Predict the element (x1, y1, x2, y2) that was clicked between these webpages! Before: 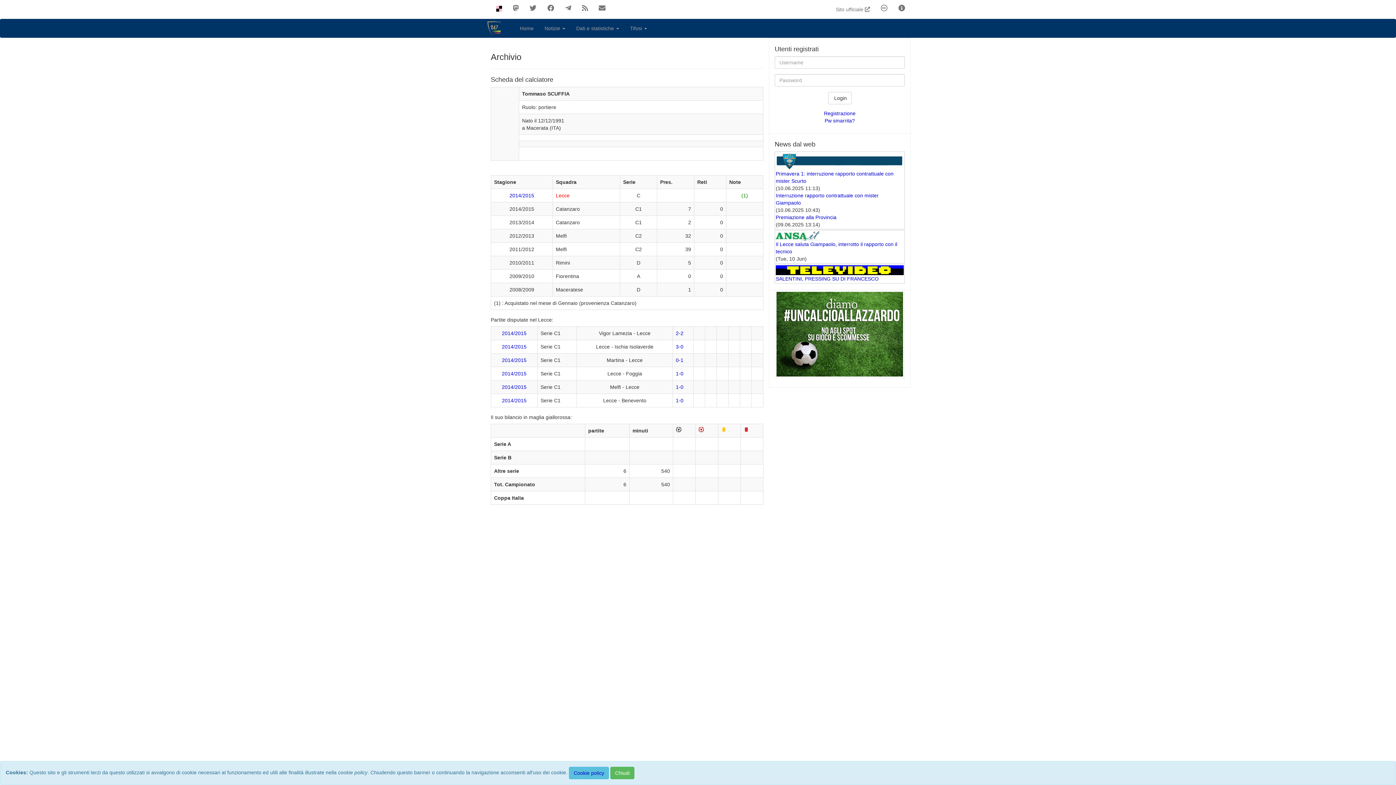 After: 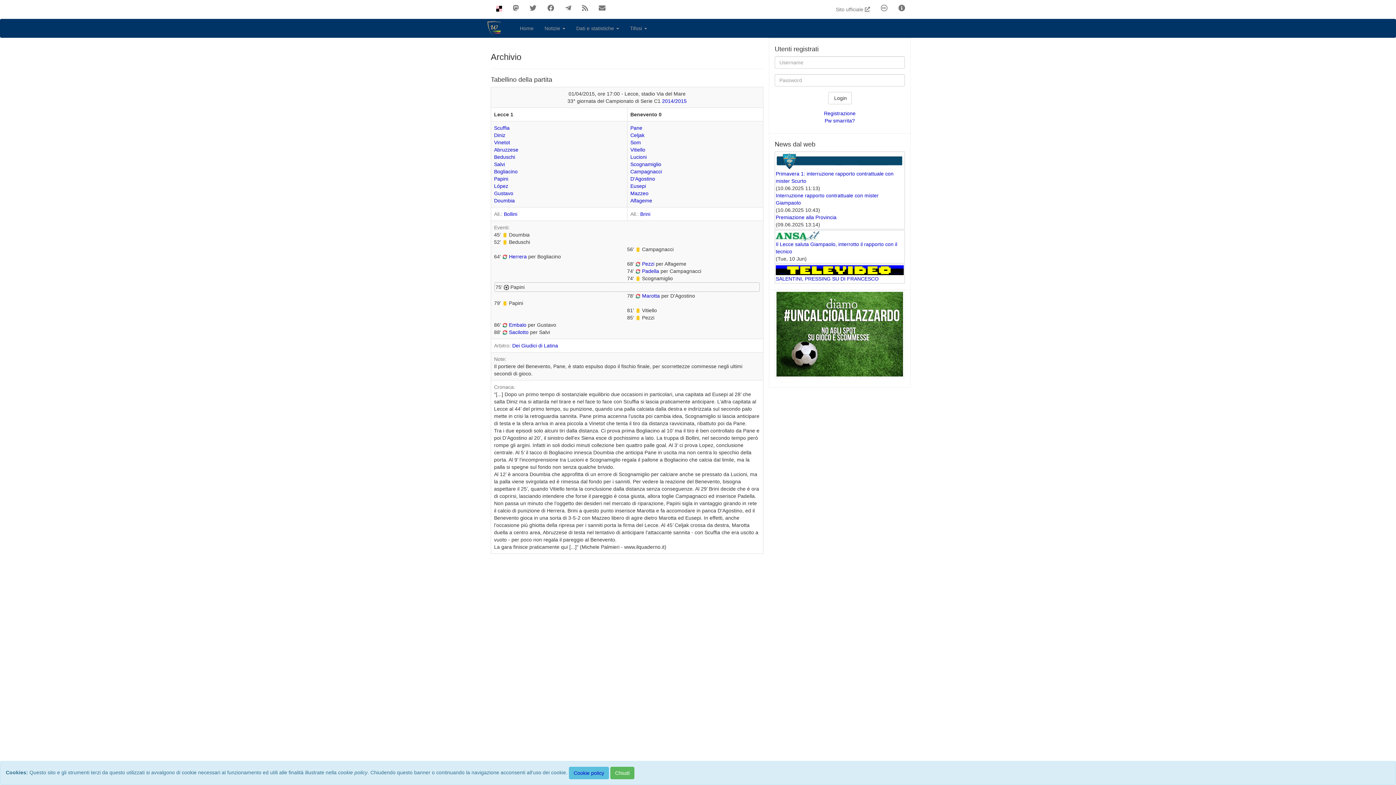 Action: bbox: (676, 397, 683, 403) label: 1-0